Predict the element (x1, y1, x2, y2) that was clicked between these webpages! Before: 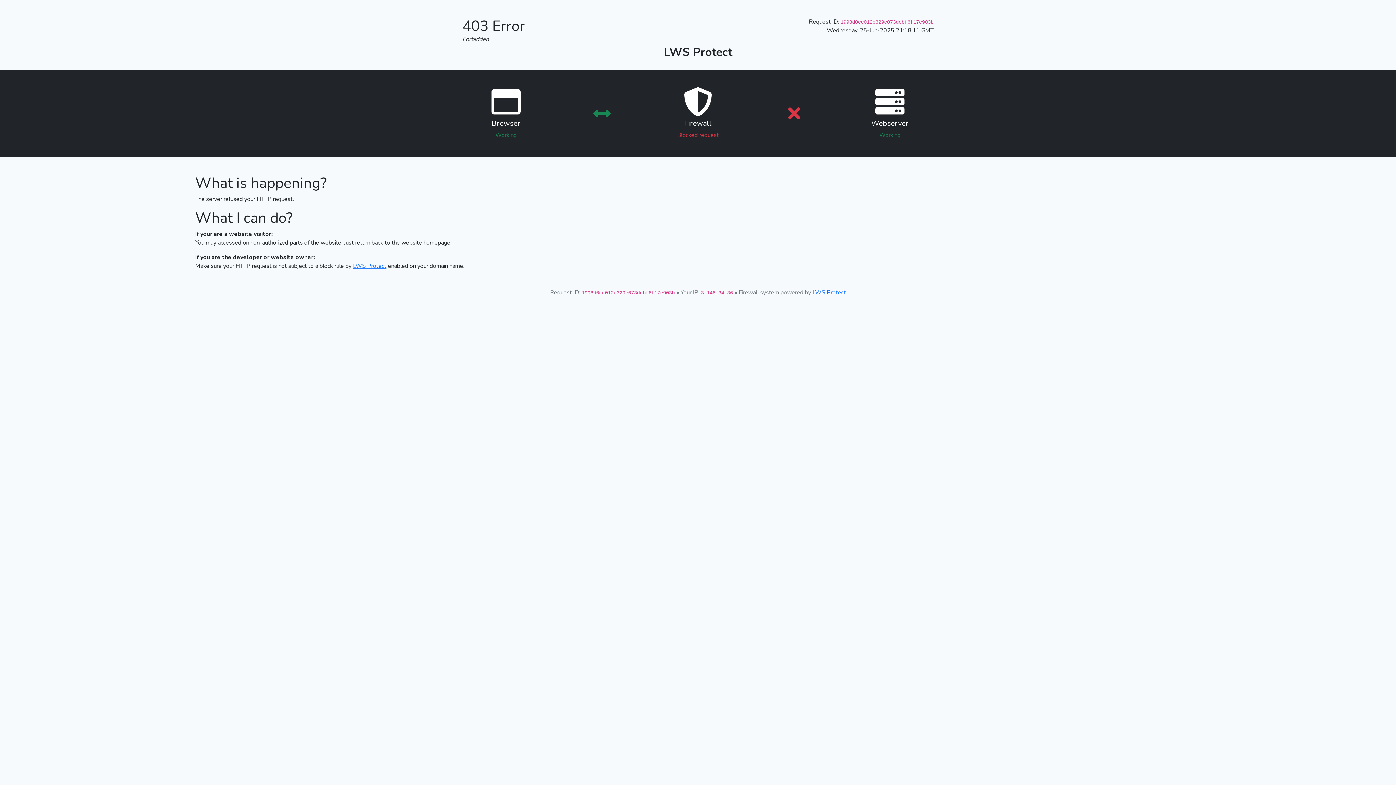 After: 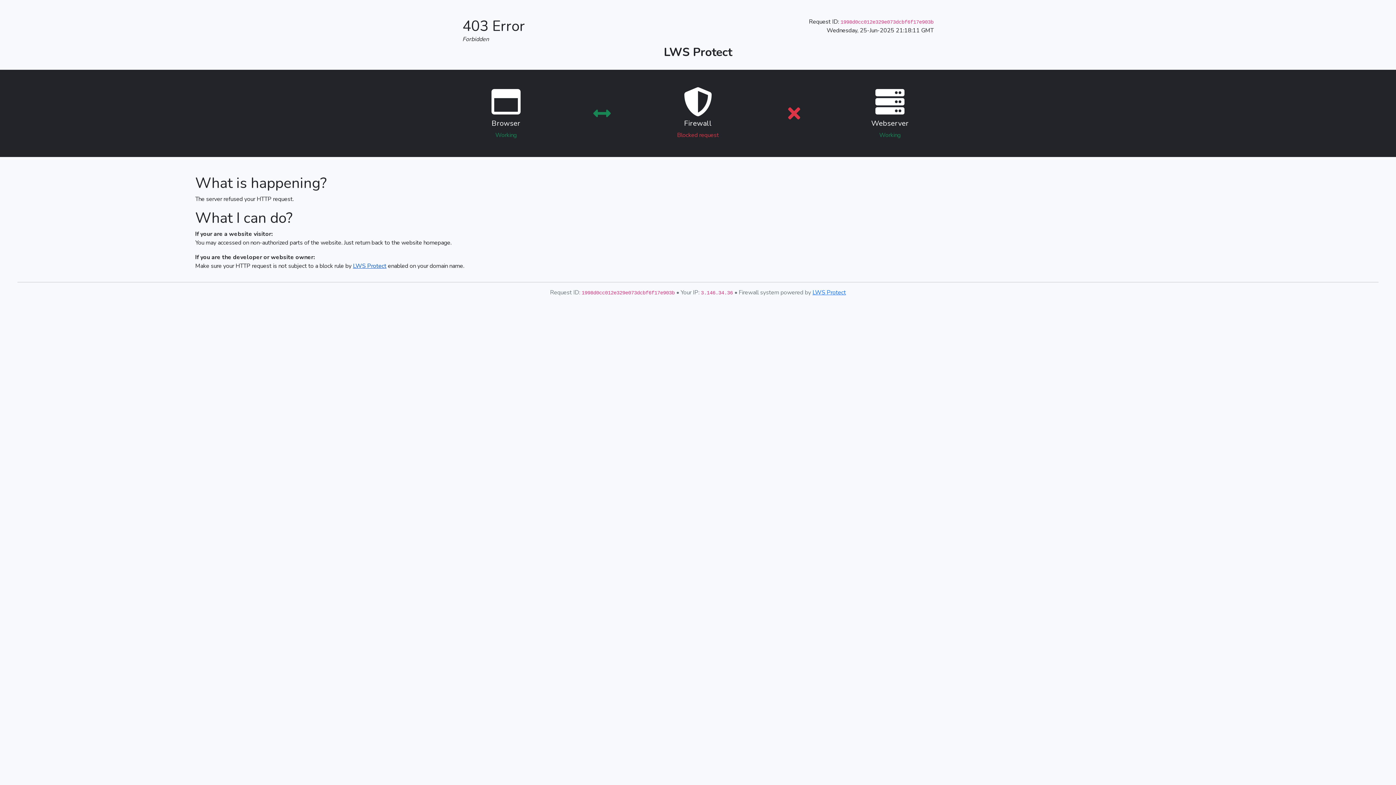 Action: bbox: (353, 262, 386, 270) label: LWS Protect